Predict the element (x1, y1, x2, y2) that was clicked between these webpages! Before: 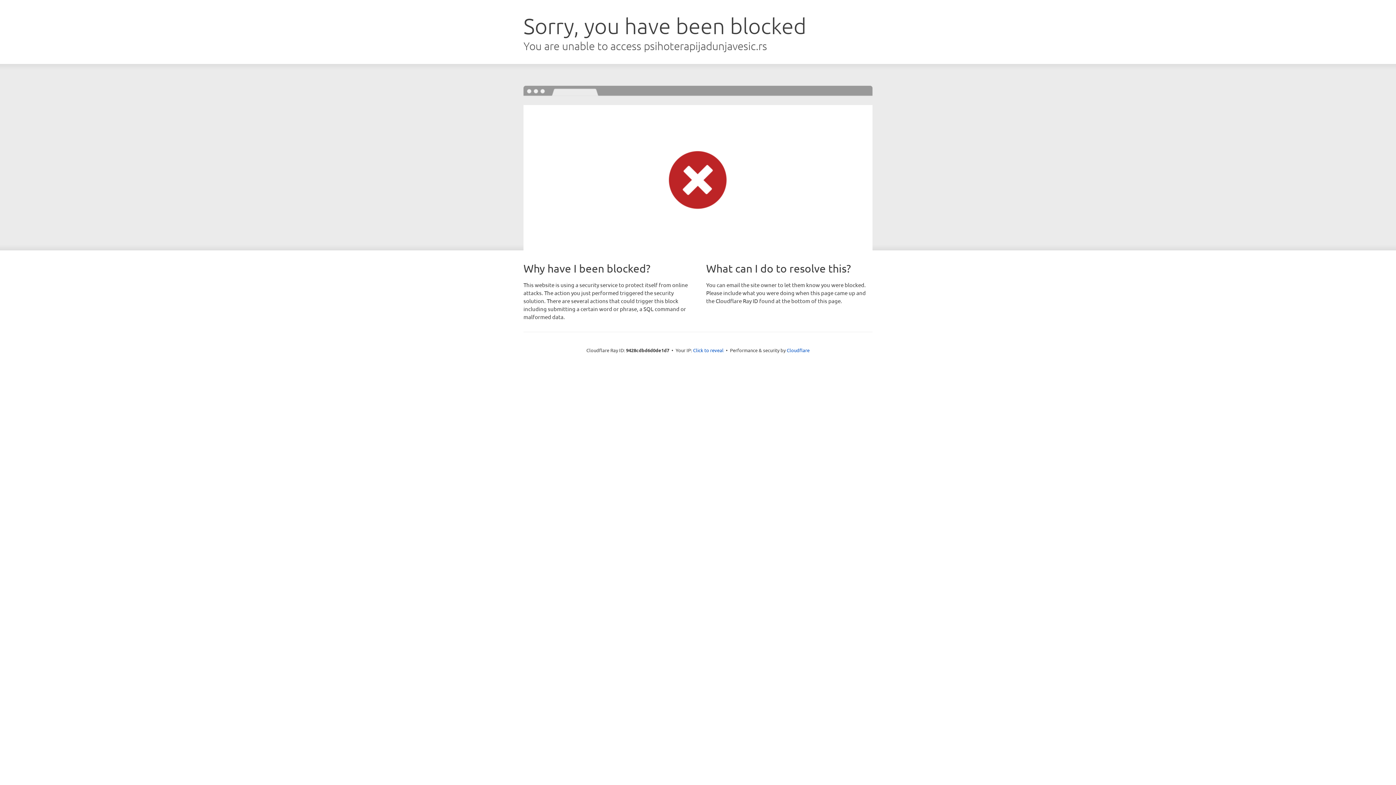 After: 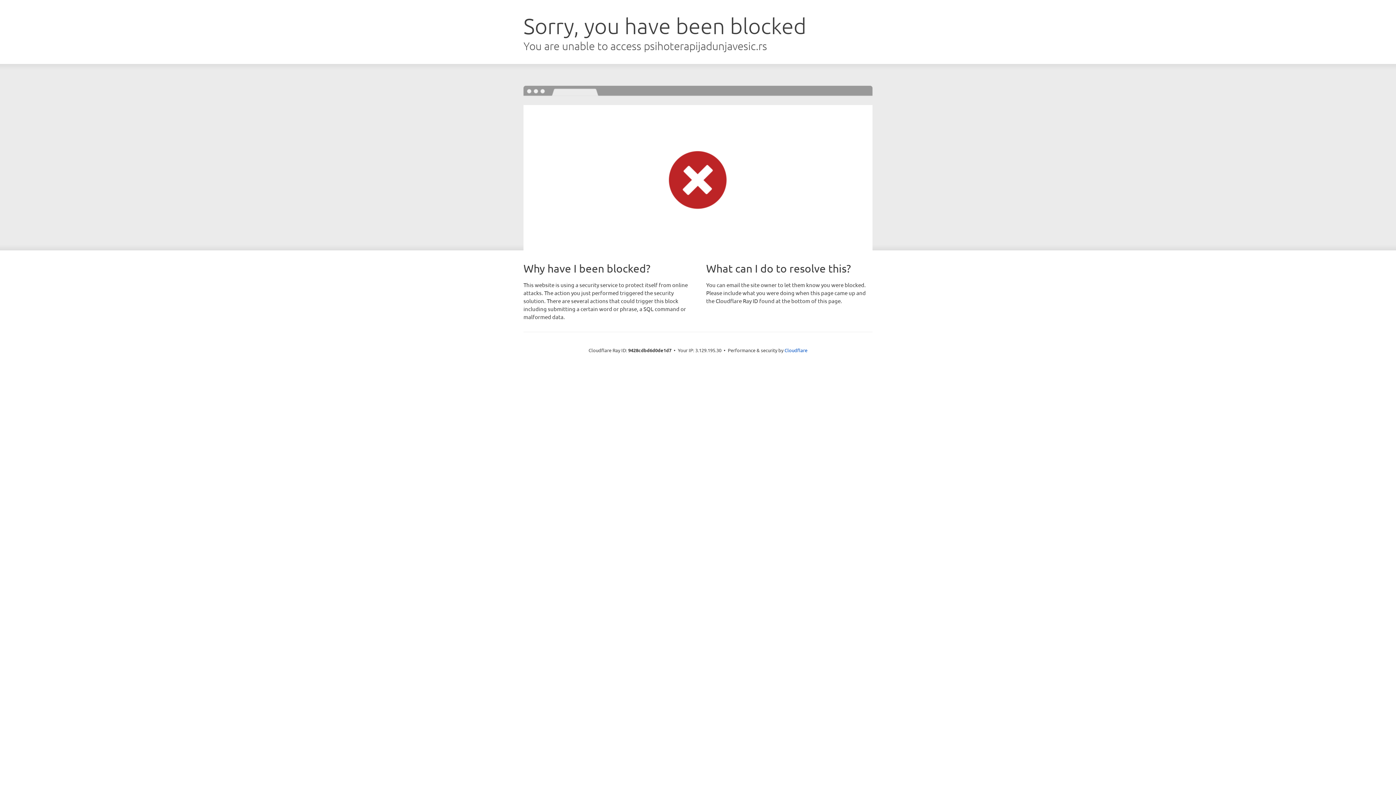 Action: bbox: (693, 346, 723, 353) label: Click to reveal